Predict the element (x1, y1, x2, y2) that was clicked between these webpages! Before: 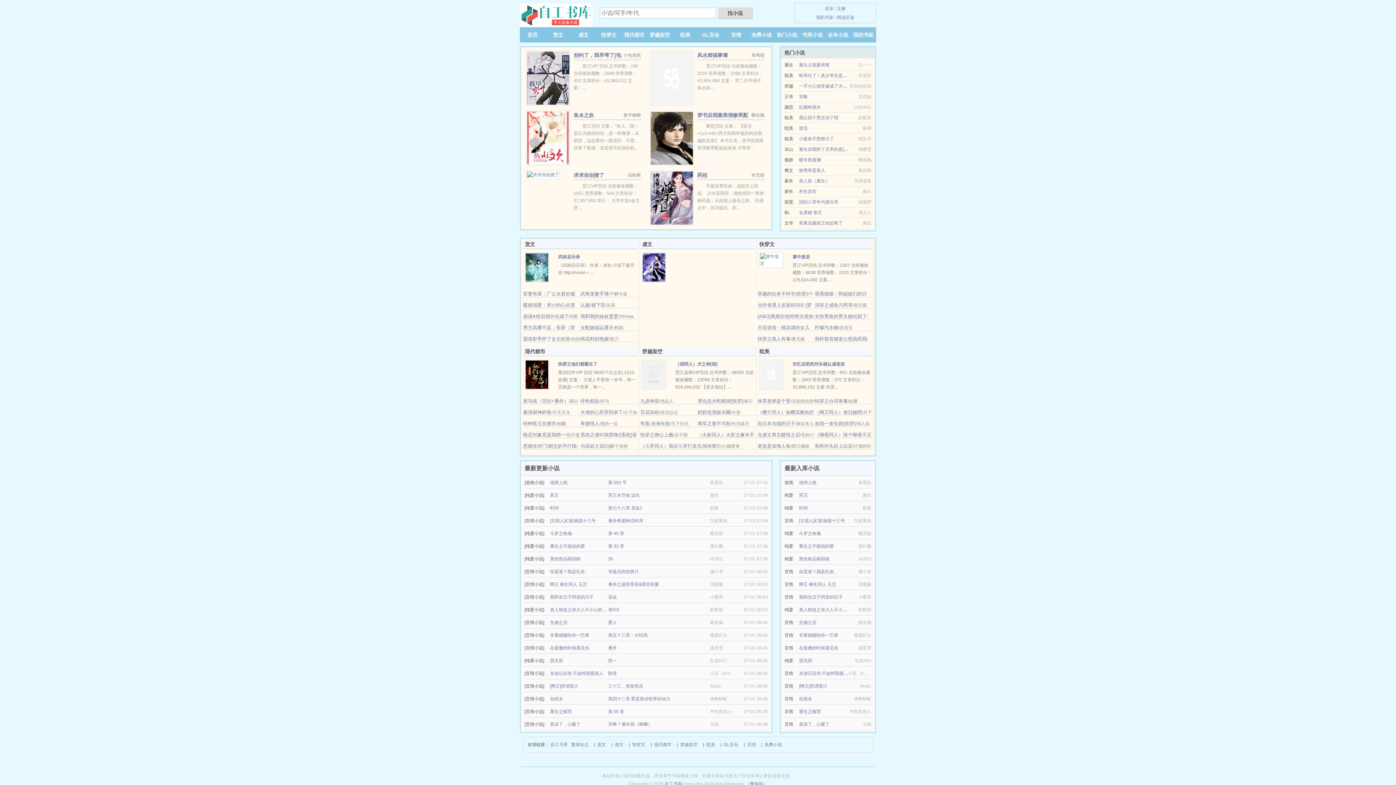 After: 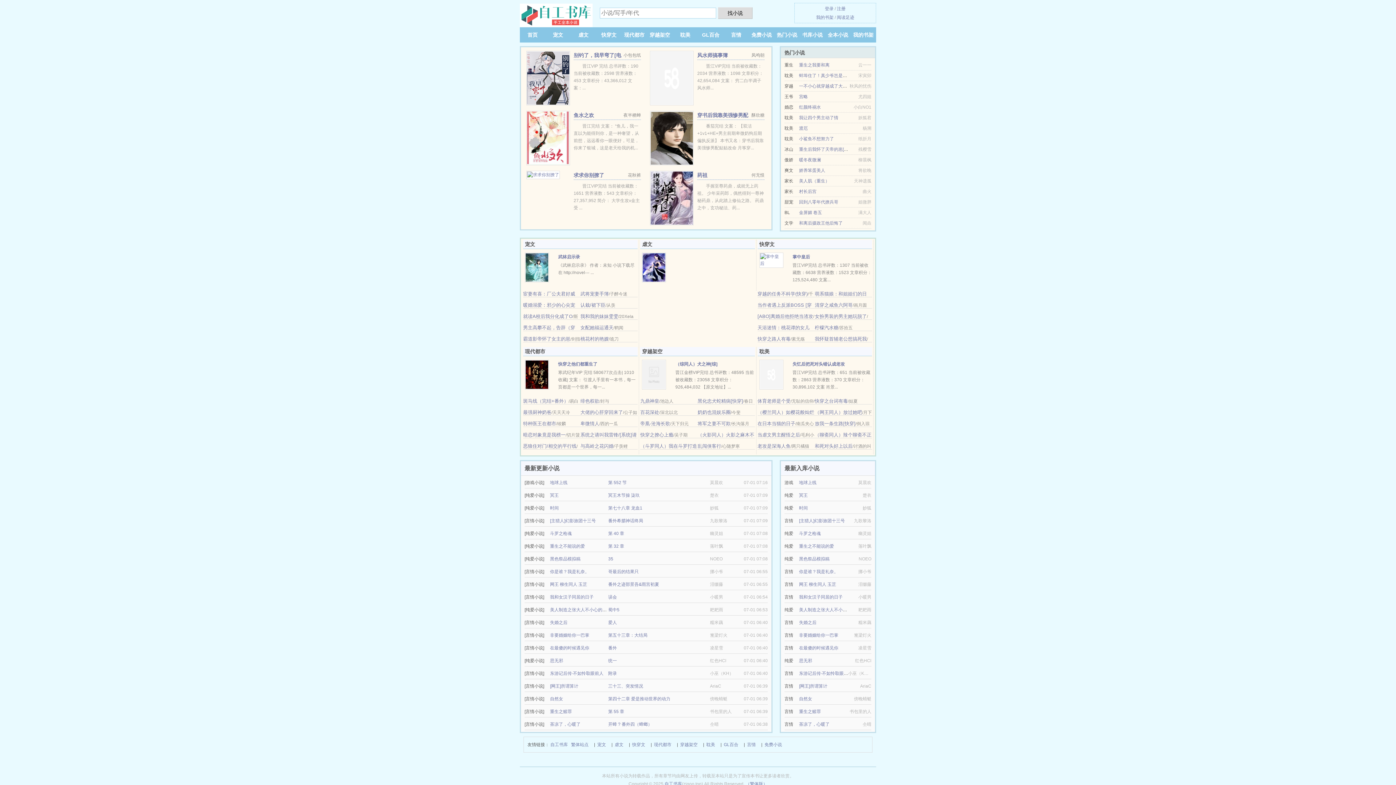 Action: label: 全本小说 bbox: (828, 31, 848, 37)